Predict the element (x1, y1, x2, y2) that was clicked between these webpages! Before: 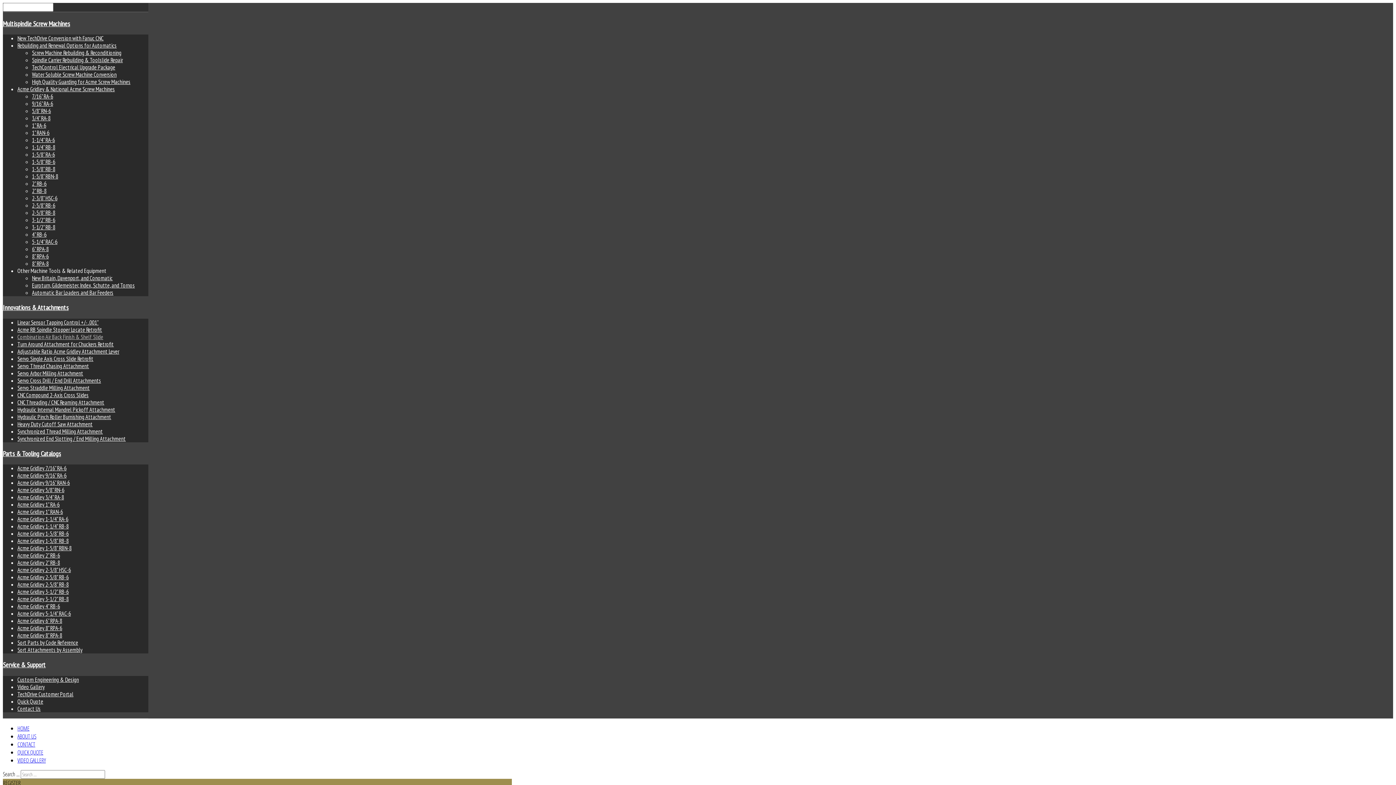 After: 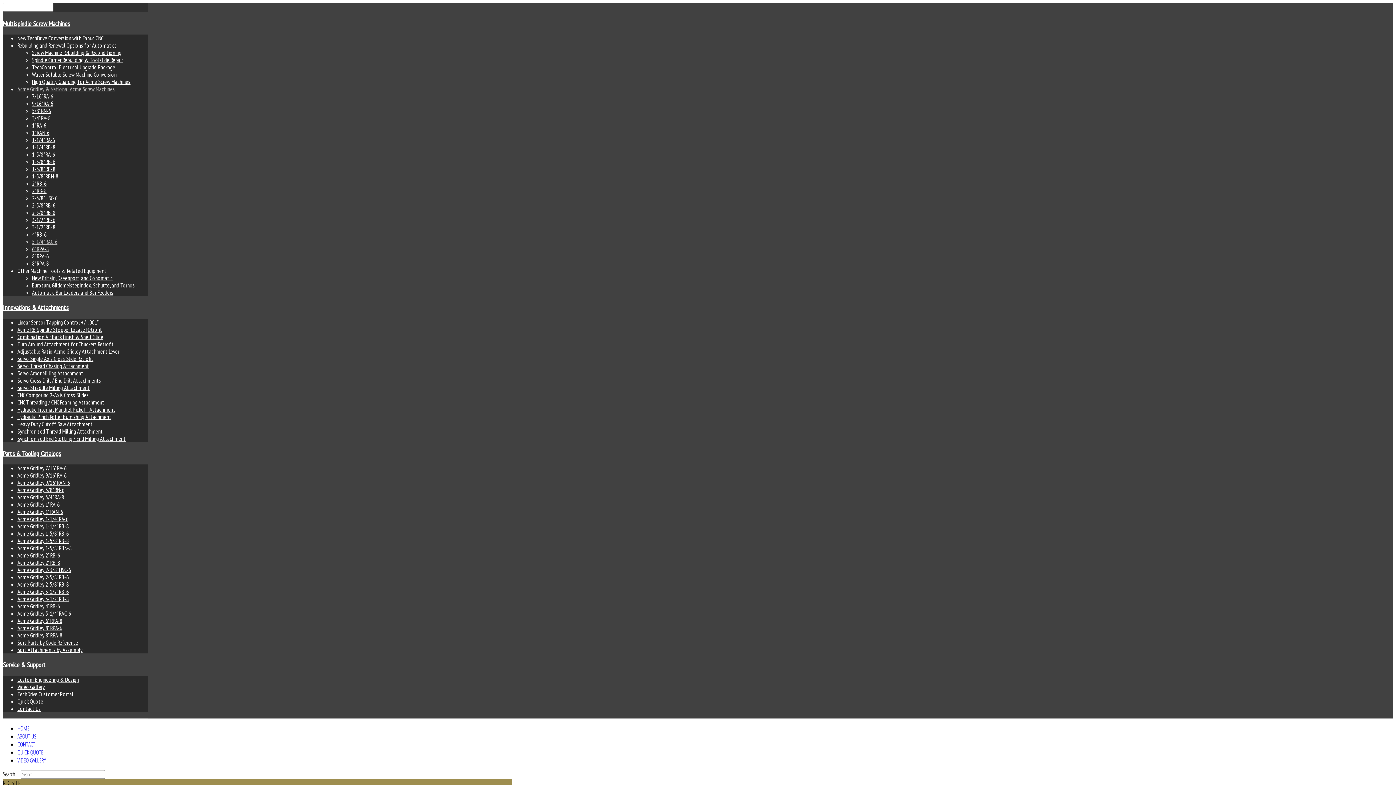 Action: bbox: (32, 238, 57, 245) label: 5-1/4" RAC-6